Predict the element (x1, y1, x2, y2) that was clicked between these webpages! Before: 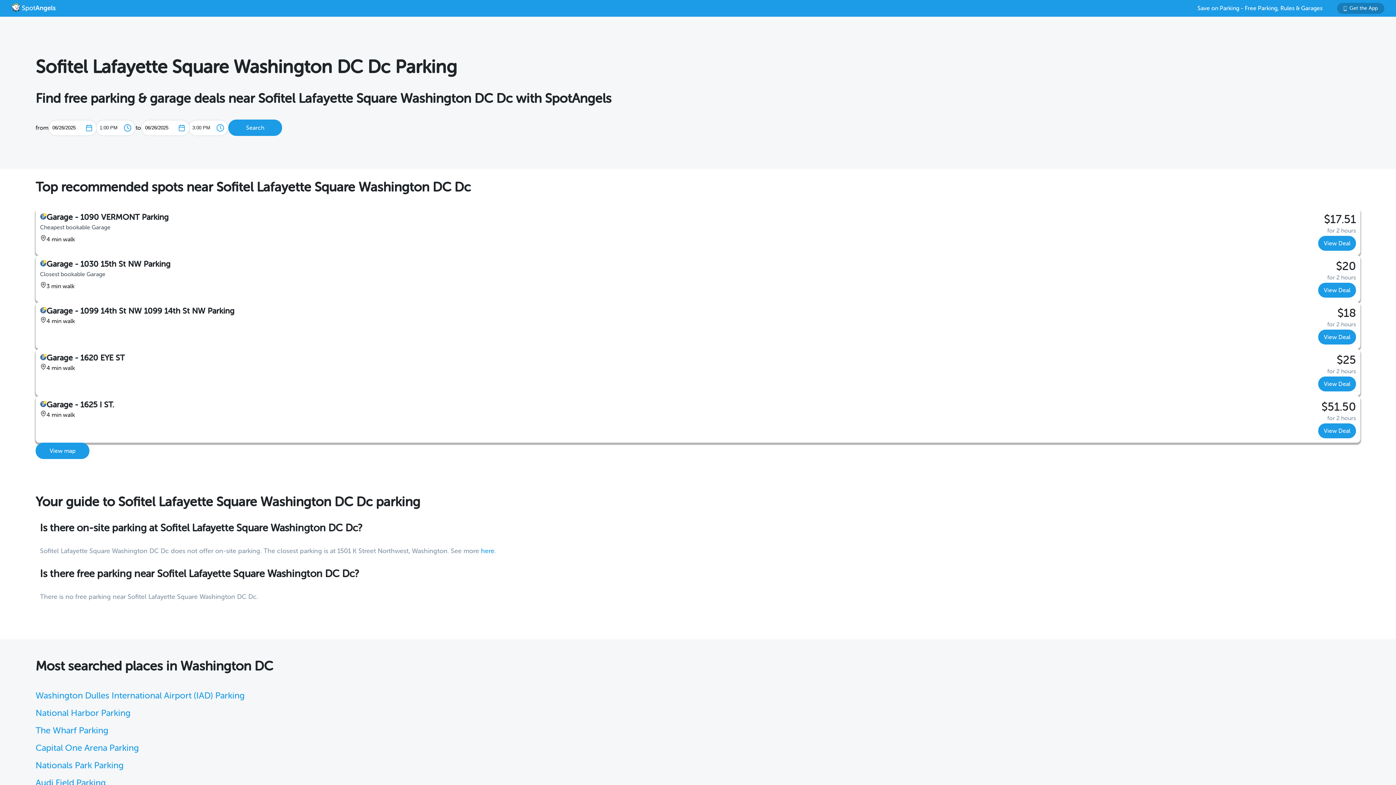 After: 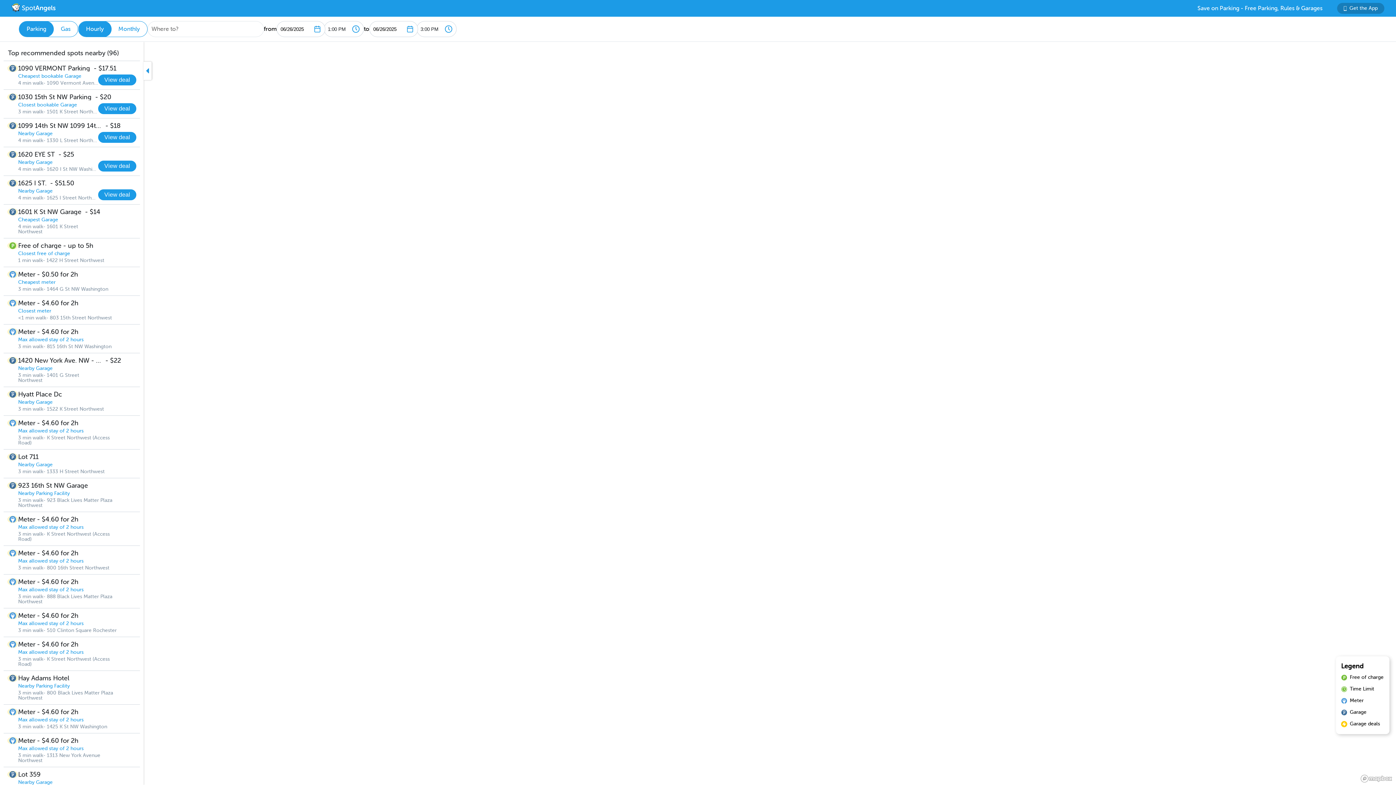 Action: bbox: (228, 119, 282, 136) label: Search